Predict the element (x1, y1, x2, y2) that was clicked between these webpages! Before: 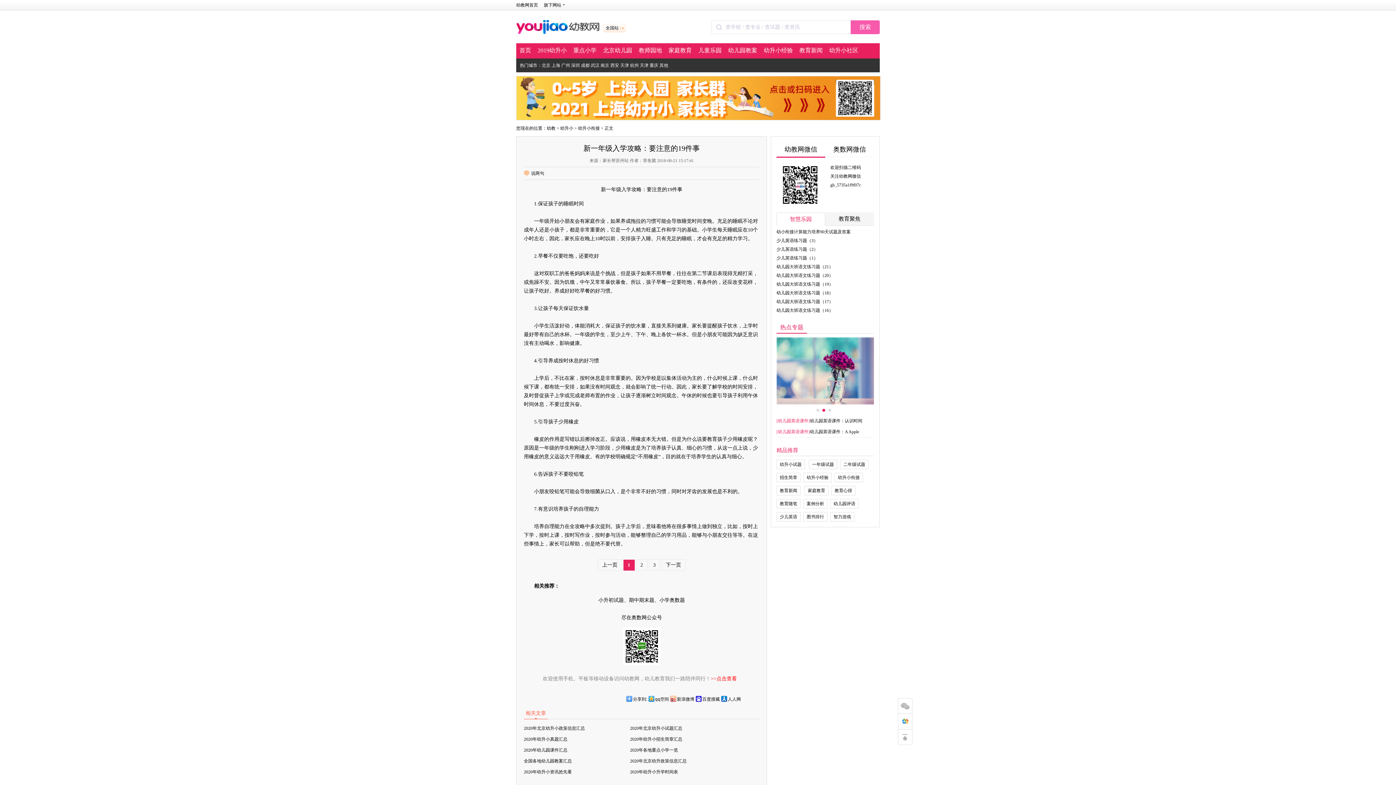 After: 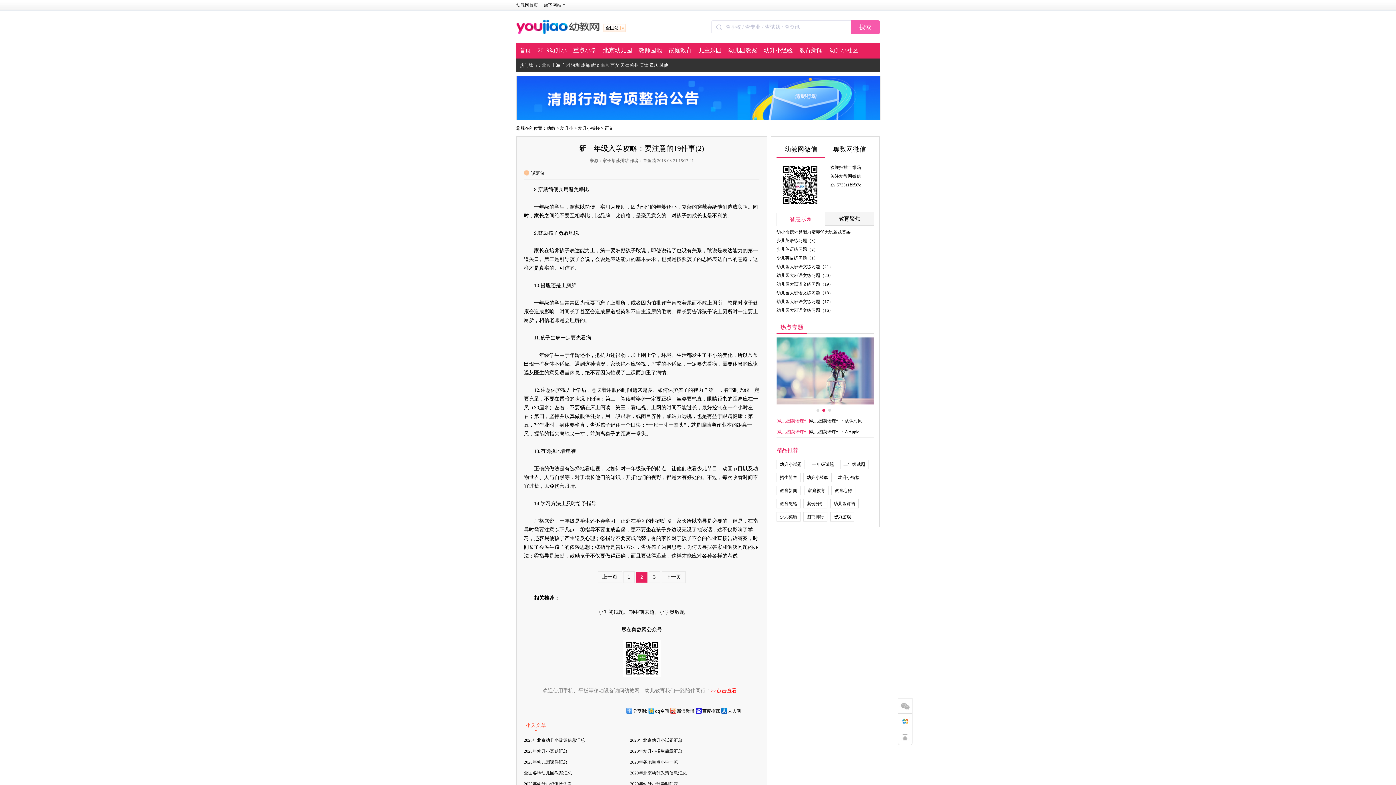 Action: bbox: (636, 559, 647, 571) label: 2